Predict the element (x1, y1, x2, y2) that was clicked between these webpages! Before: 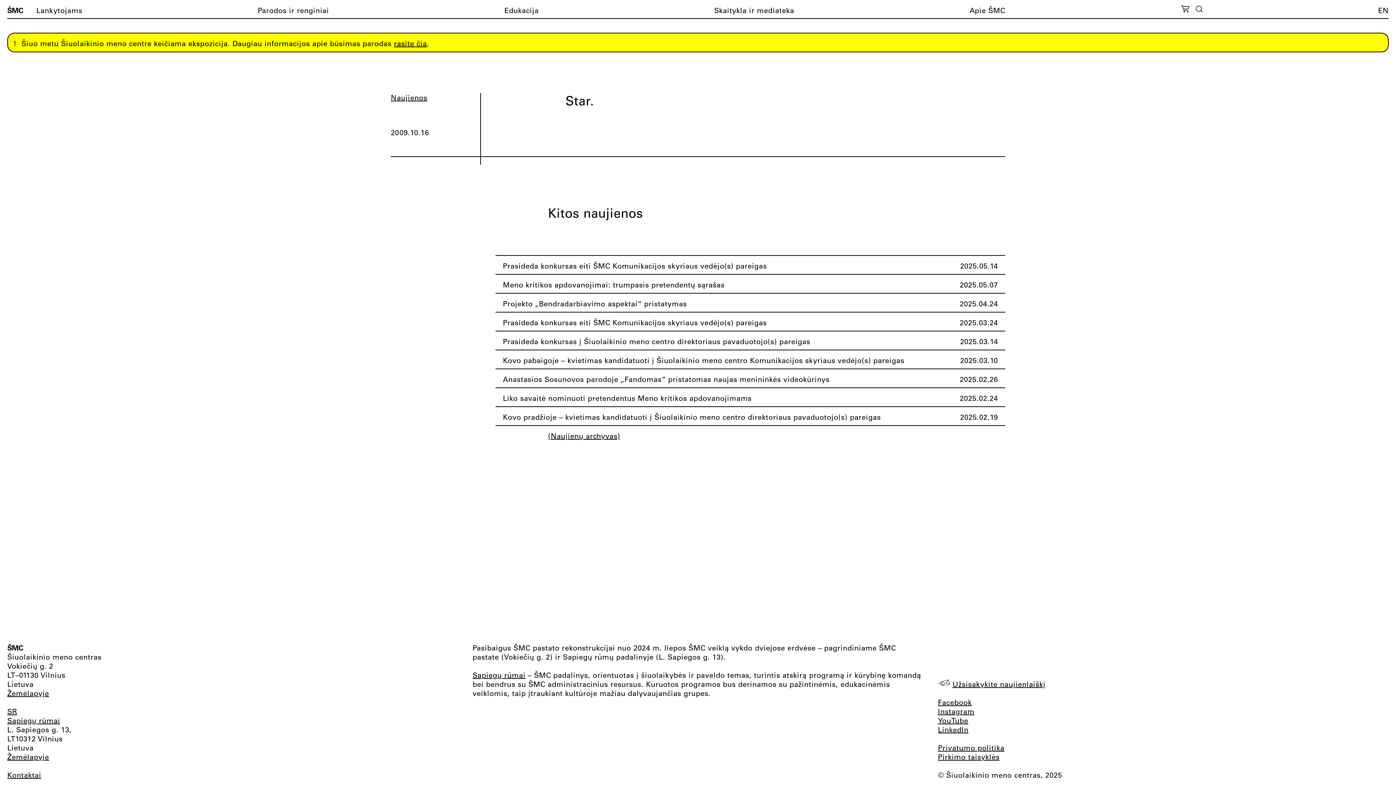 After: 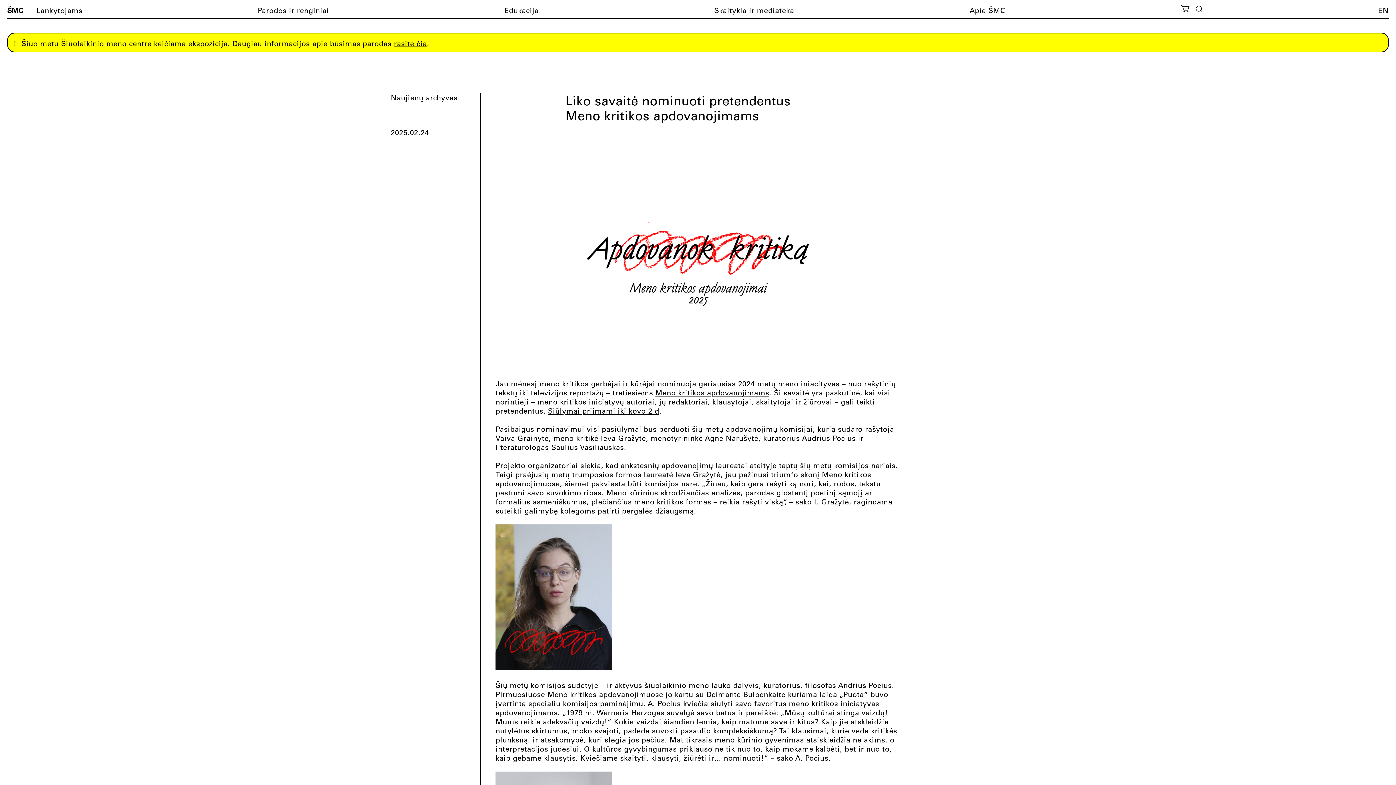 Action: label: Liko savaitė nominuoti pretendentus Meno kritikos apdovanojimams
2025.02.24 bbox: (495, 388, 1005, 407)